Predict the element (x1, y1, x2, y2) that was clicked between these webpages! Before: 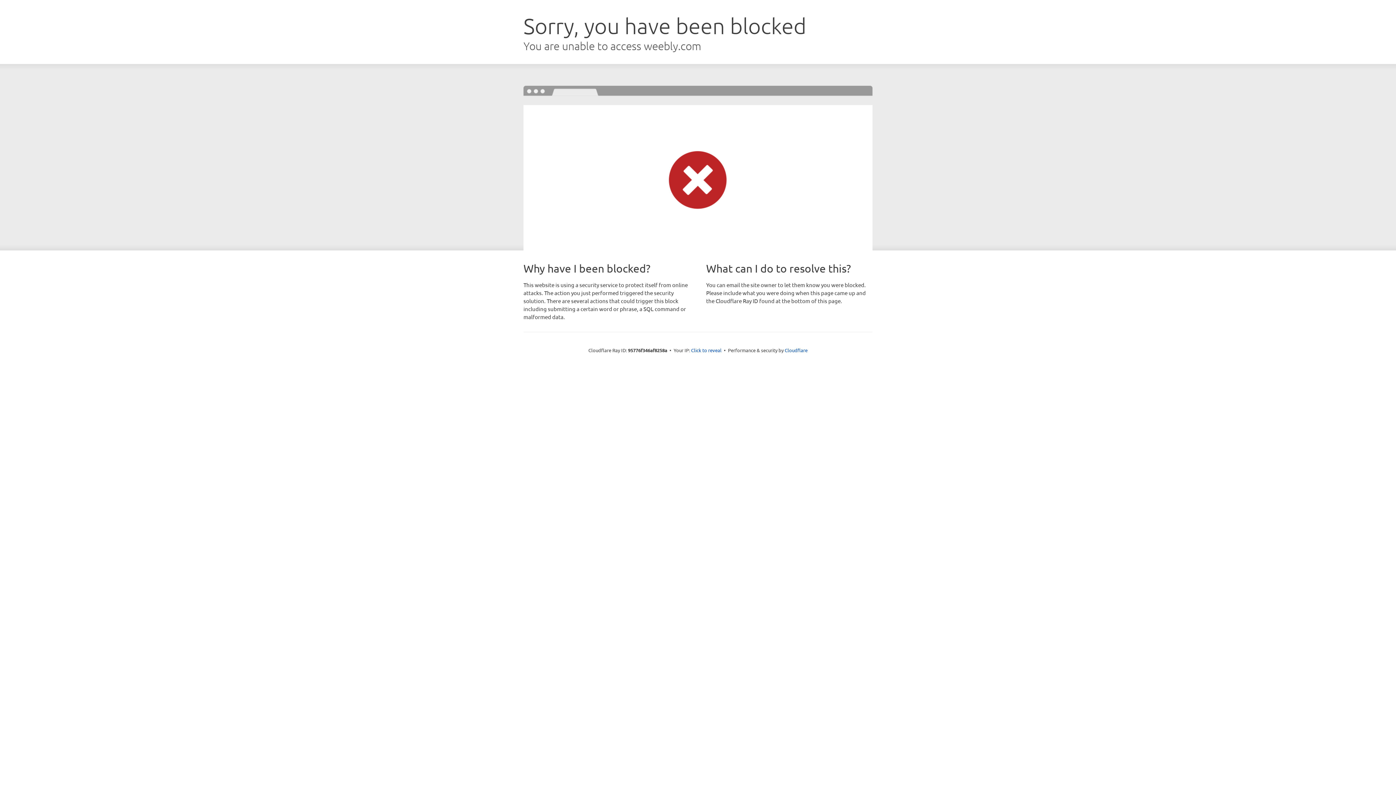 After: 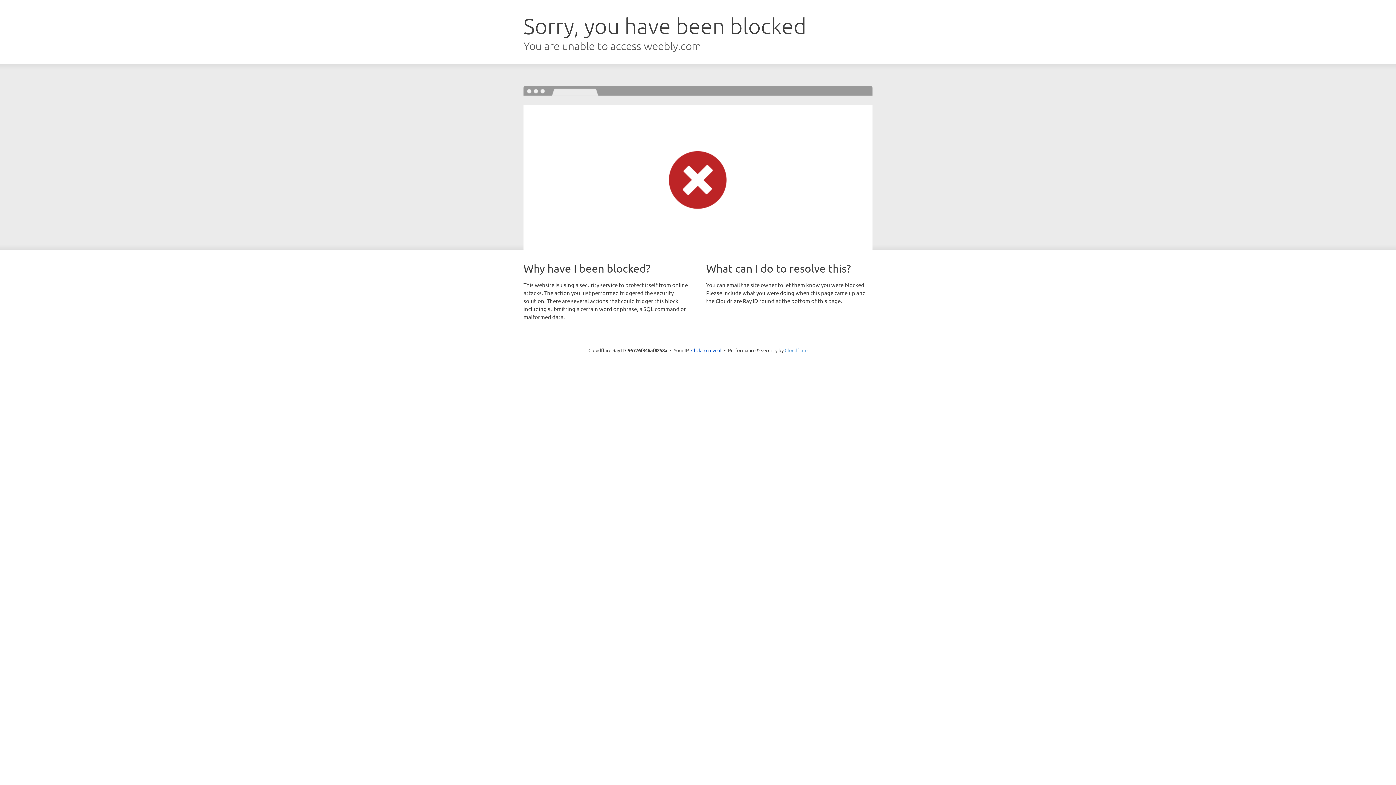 Action: bbox: (784, 347, 807, 353) label: Cloudflare